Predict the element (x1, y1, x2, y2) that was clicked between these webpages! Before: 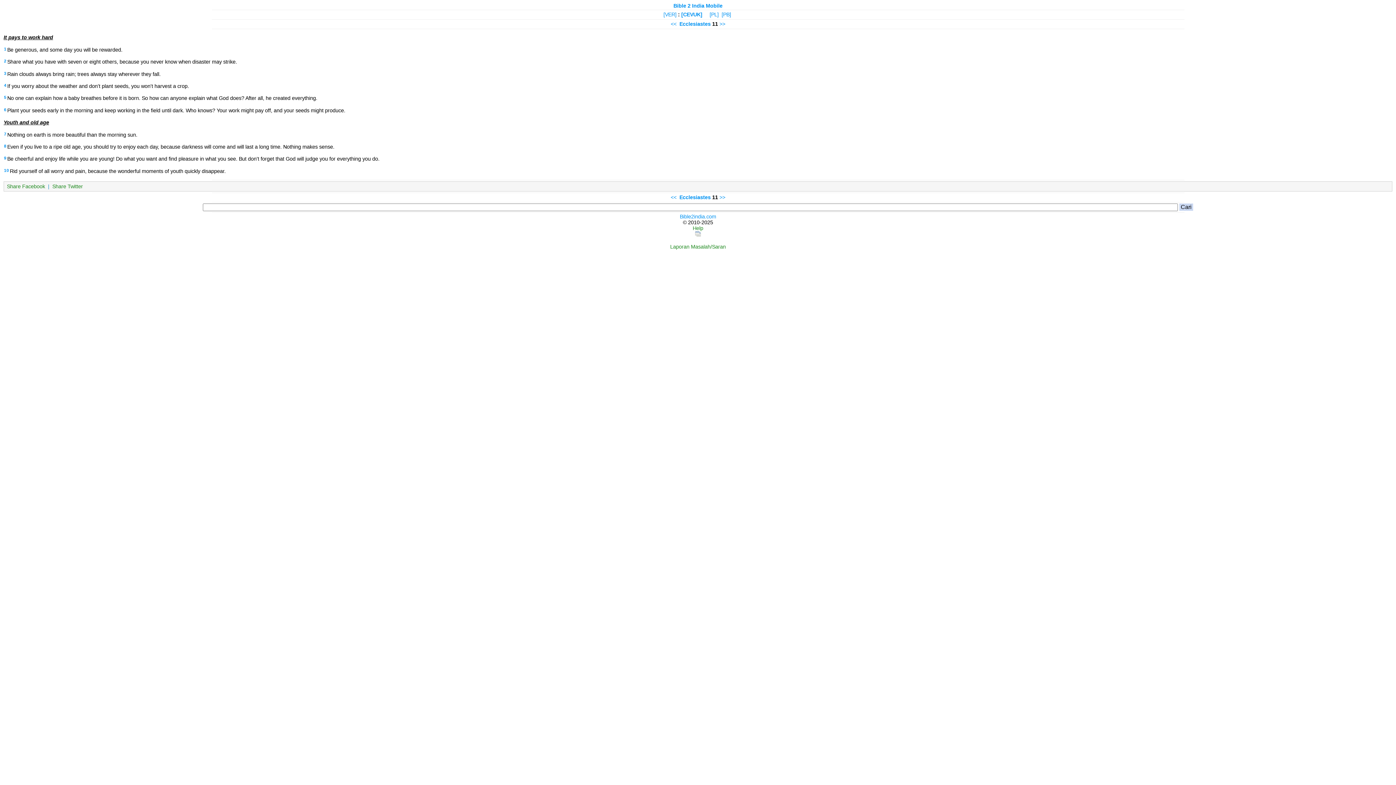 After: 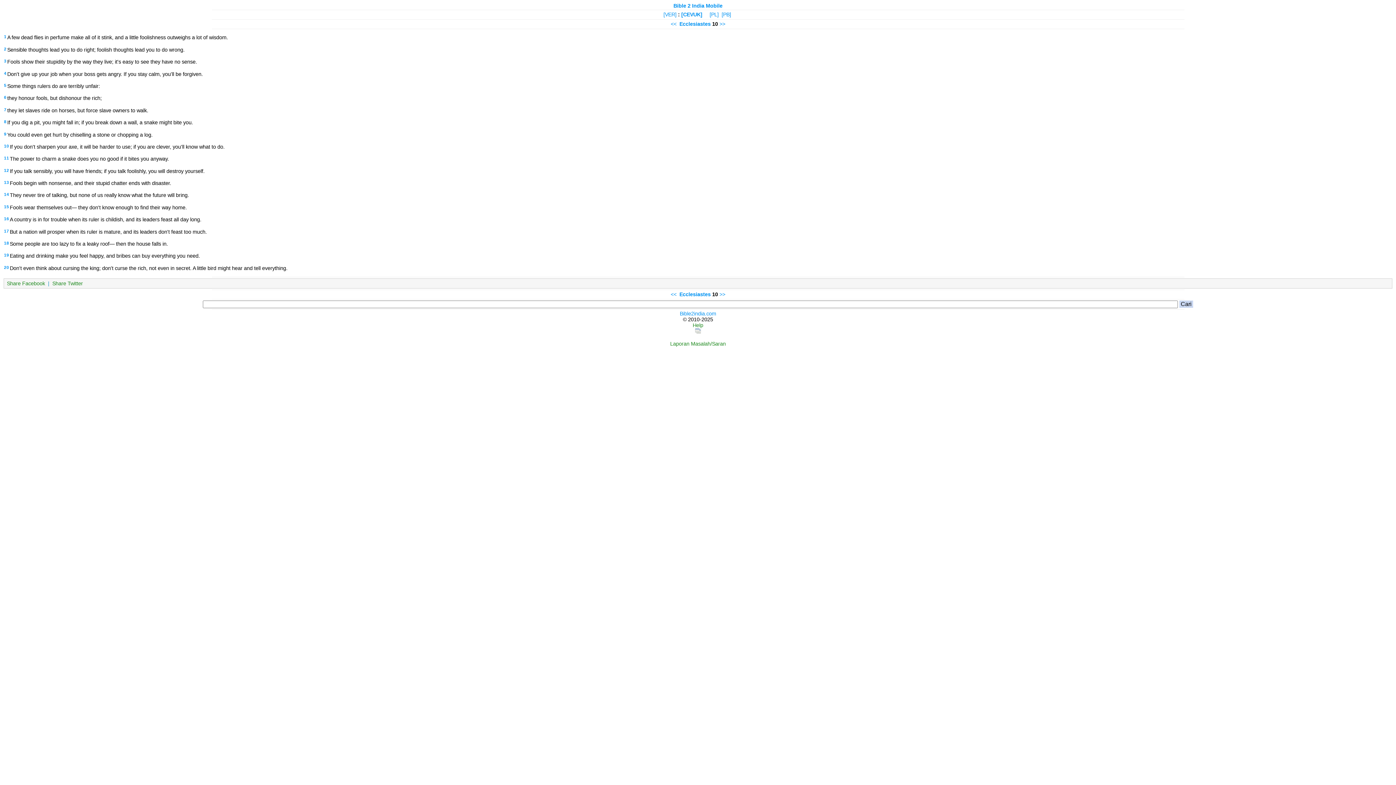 Action: label: << bbox: (670, 21, 676, 26)